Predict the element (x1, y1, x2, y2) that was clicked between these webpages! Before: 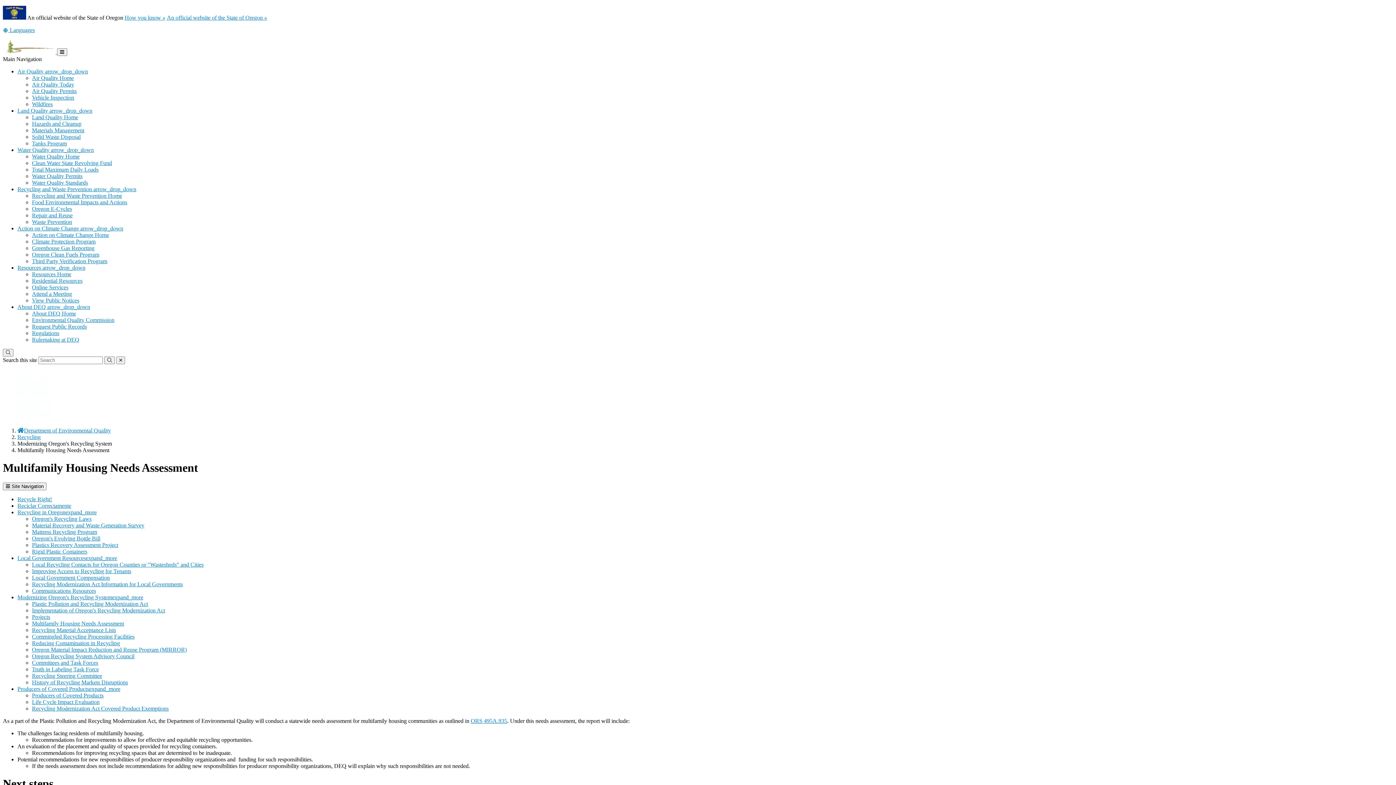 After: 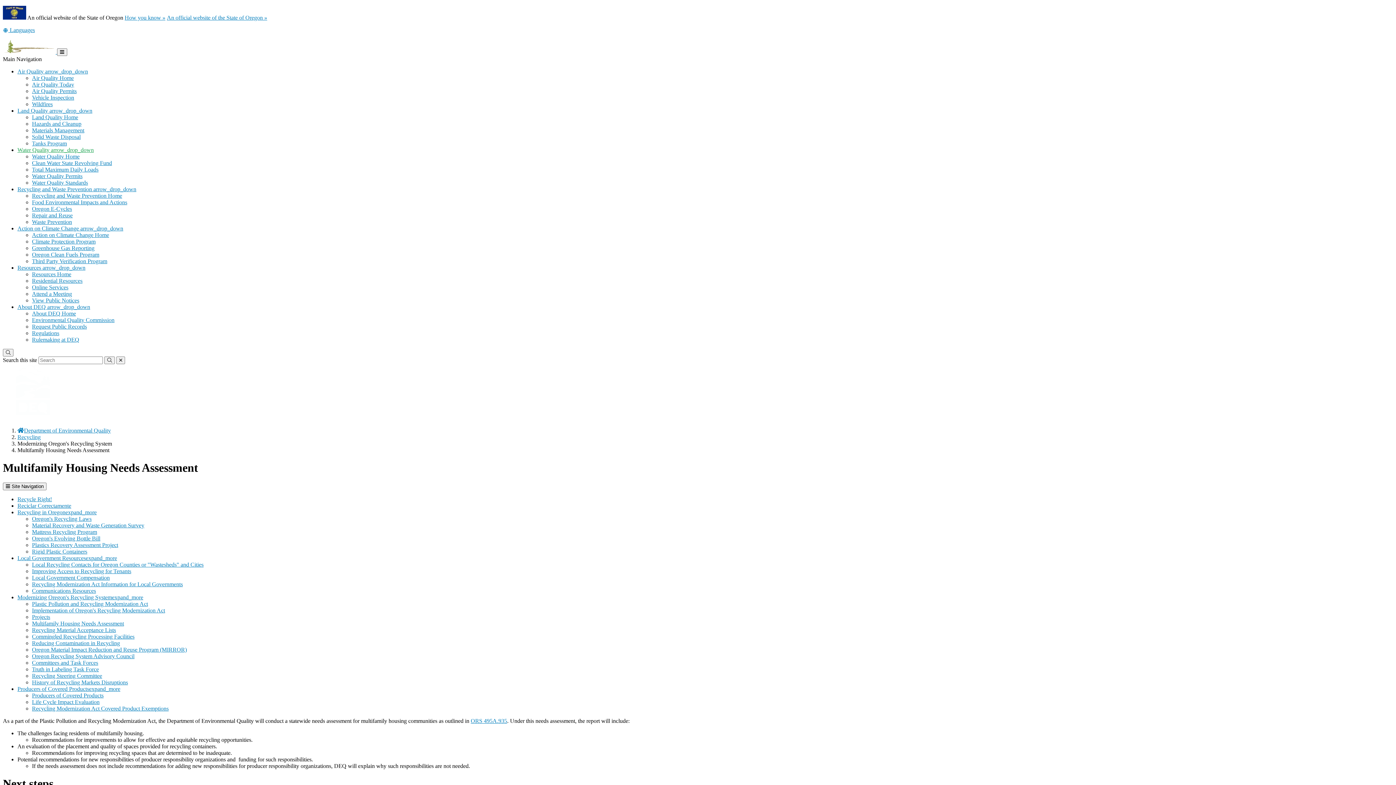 Action: label: Water Quality arrow_drop_down bbox: (17, 146, 93, 153)